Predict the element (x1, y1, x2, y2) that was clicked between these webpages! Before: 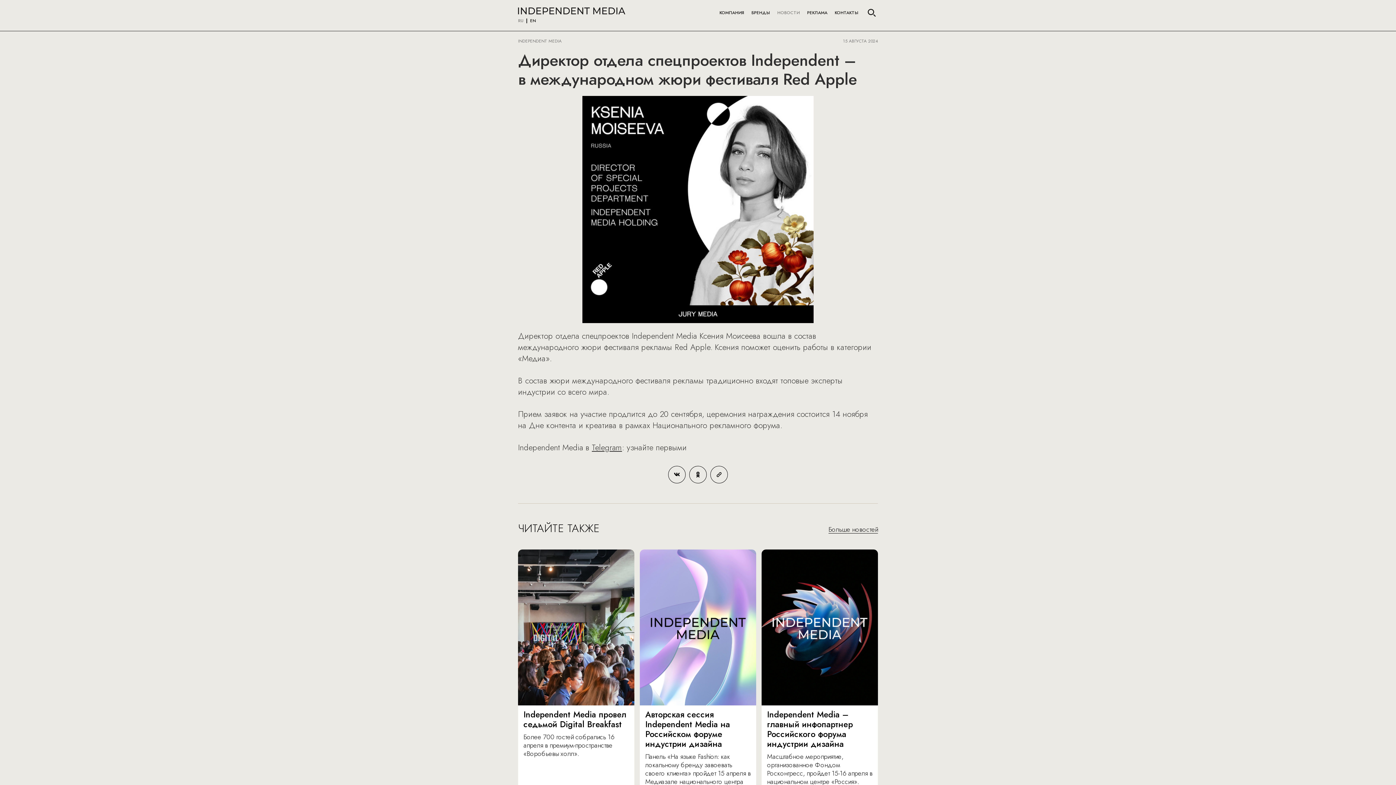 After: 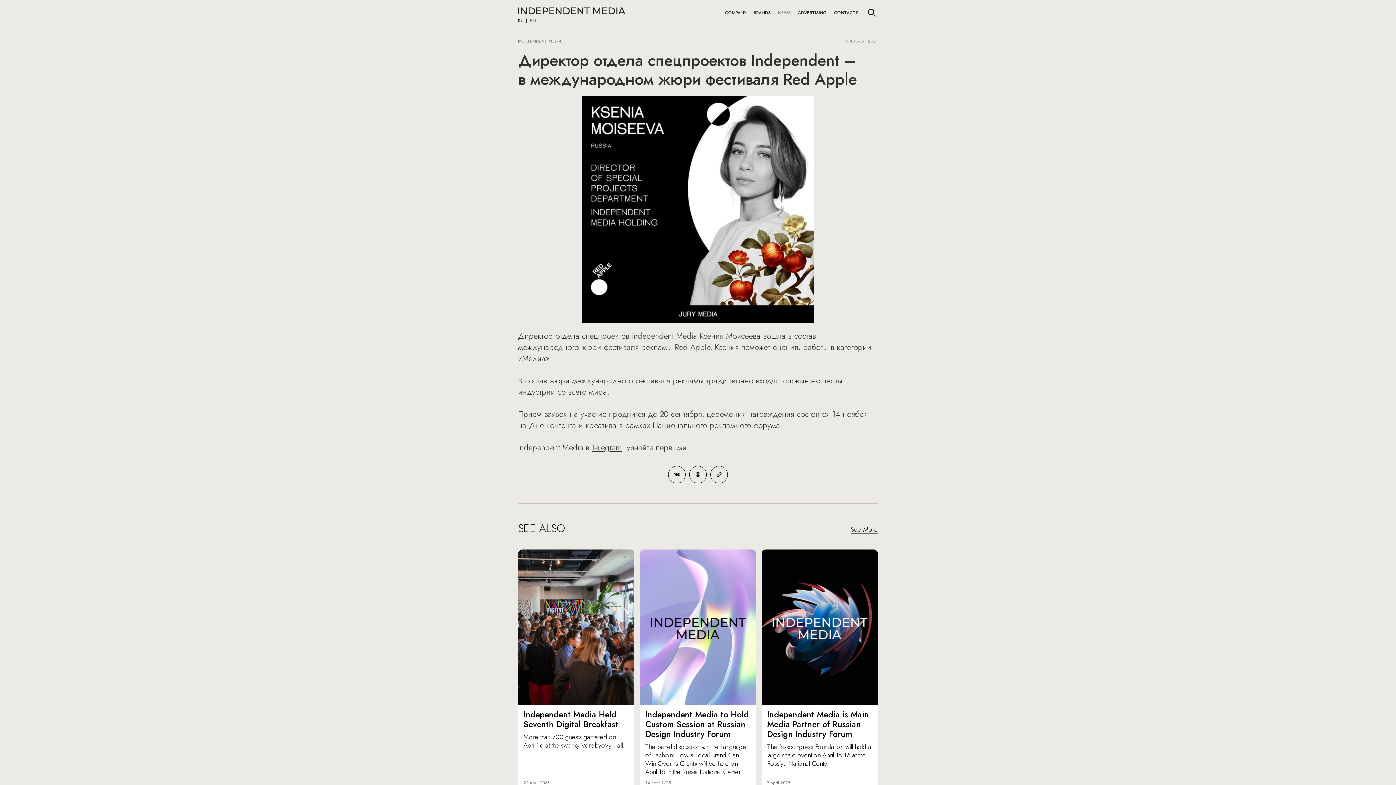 Action: bbox: (530, 18, 536, 23) label: EN